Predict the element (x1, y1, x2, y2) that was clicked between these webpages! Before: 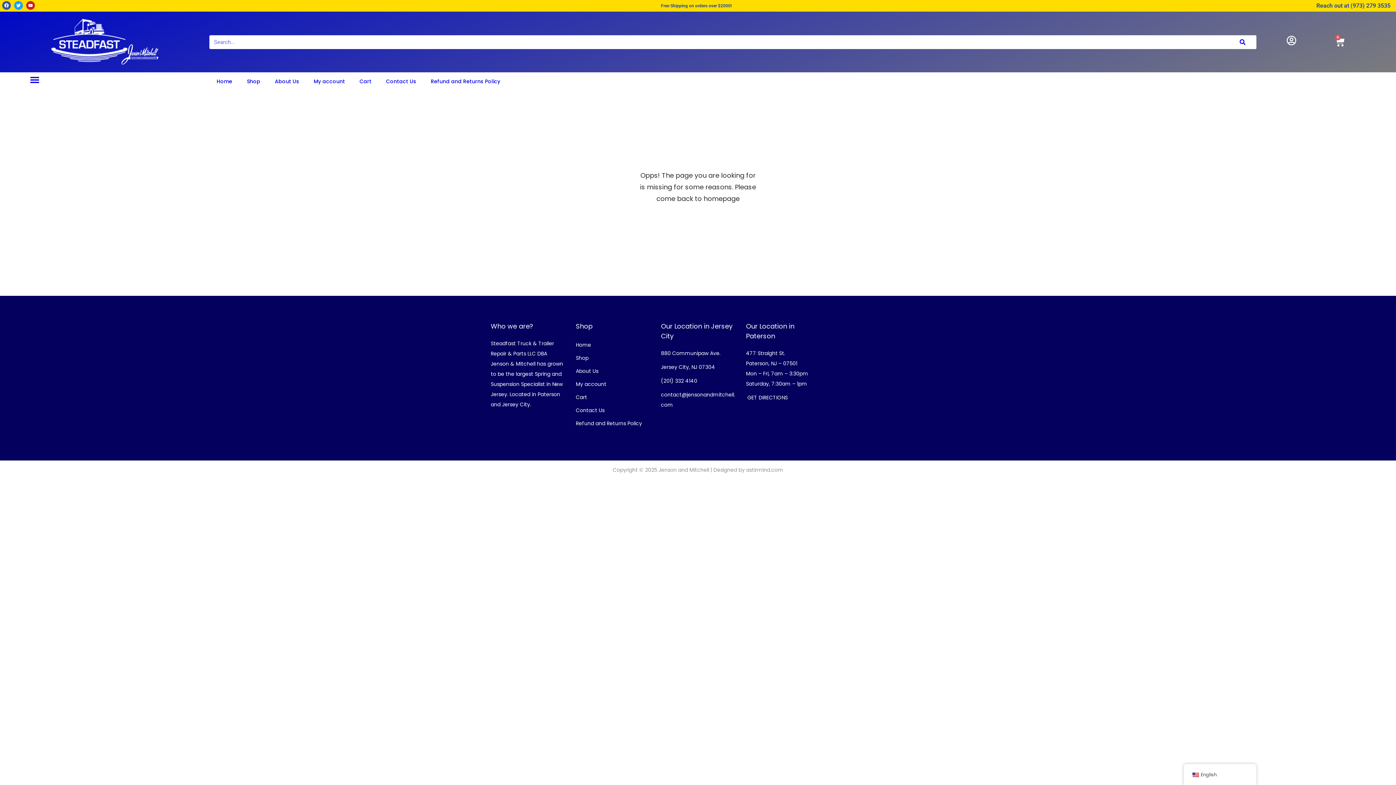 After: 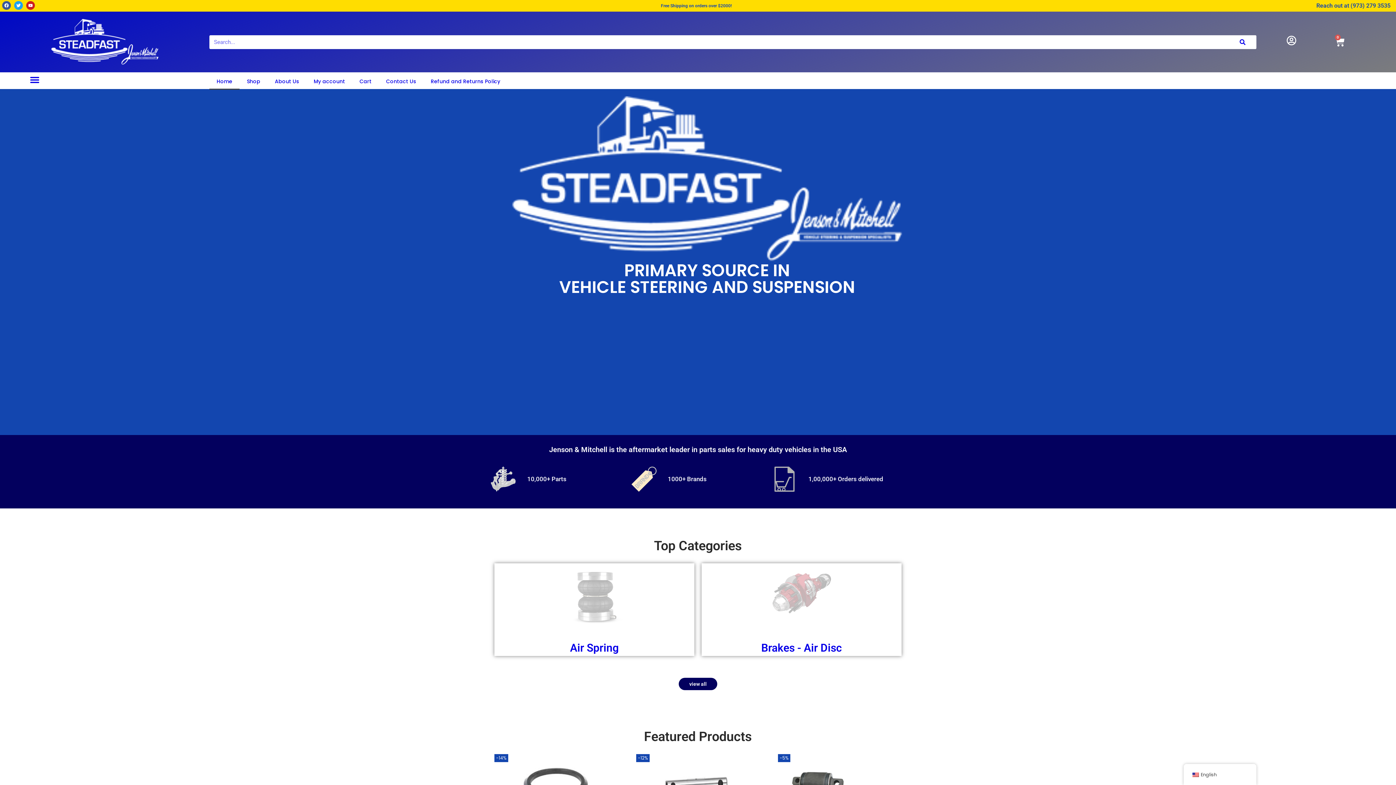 Action: label: Home bbox: (209, 73, 239, 89)